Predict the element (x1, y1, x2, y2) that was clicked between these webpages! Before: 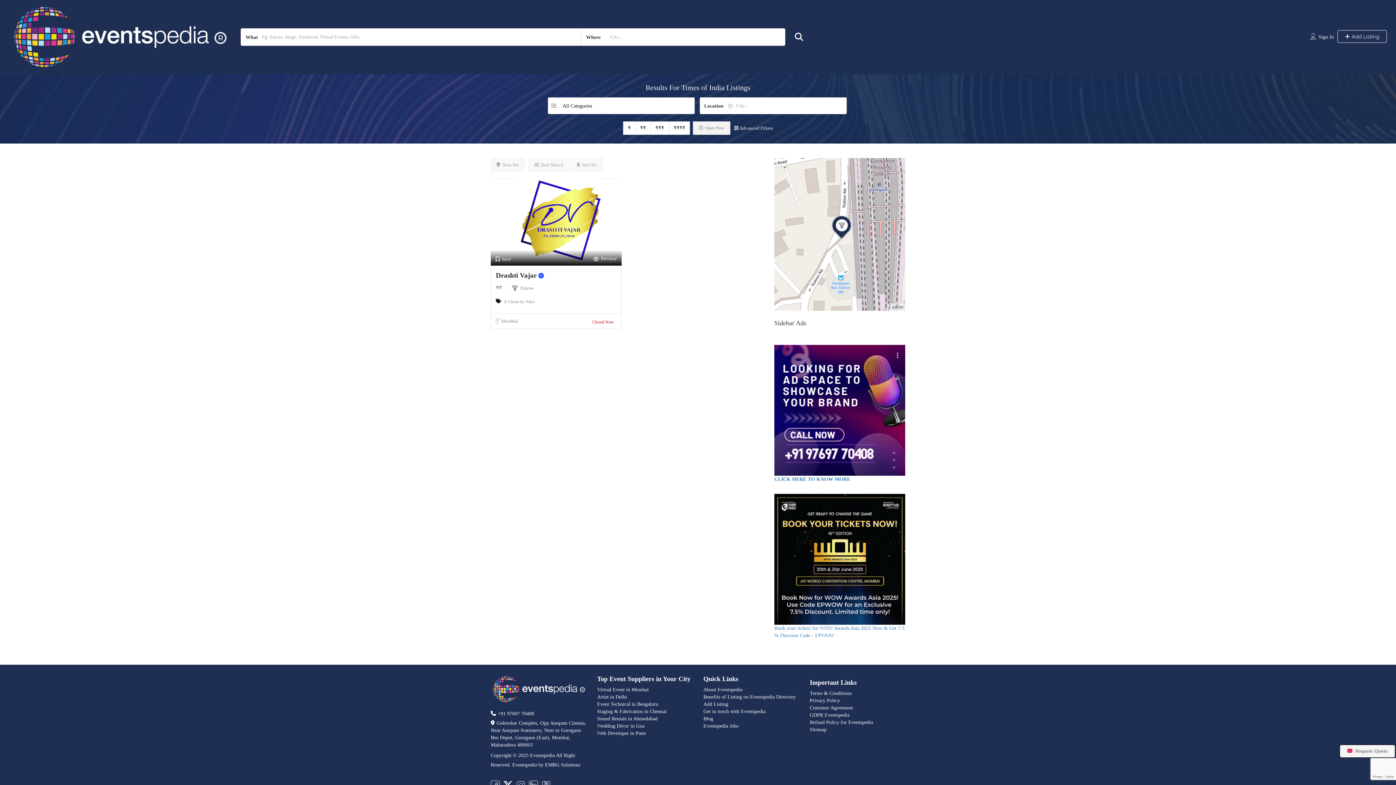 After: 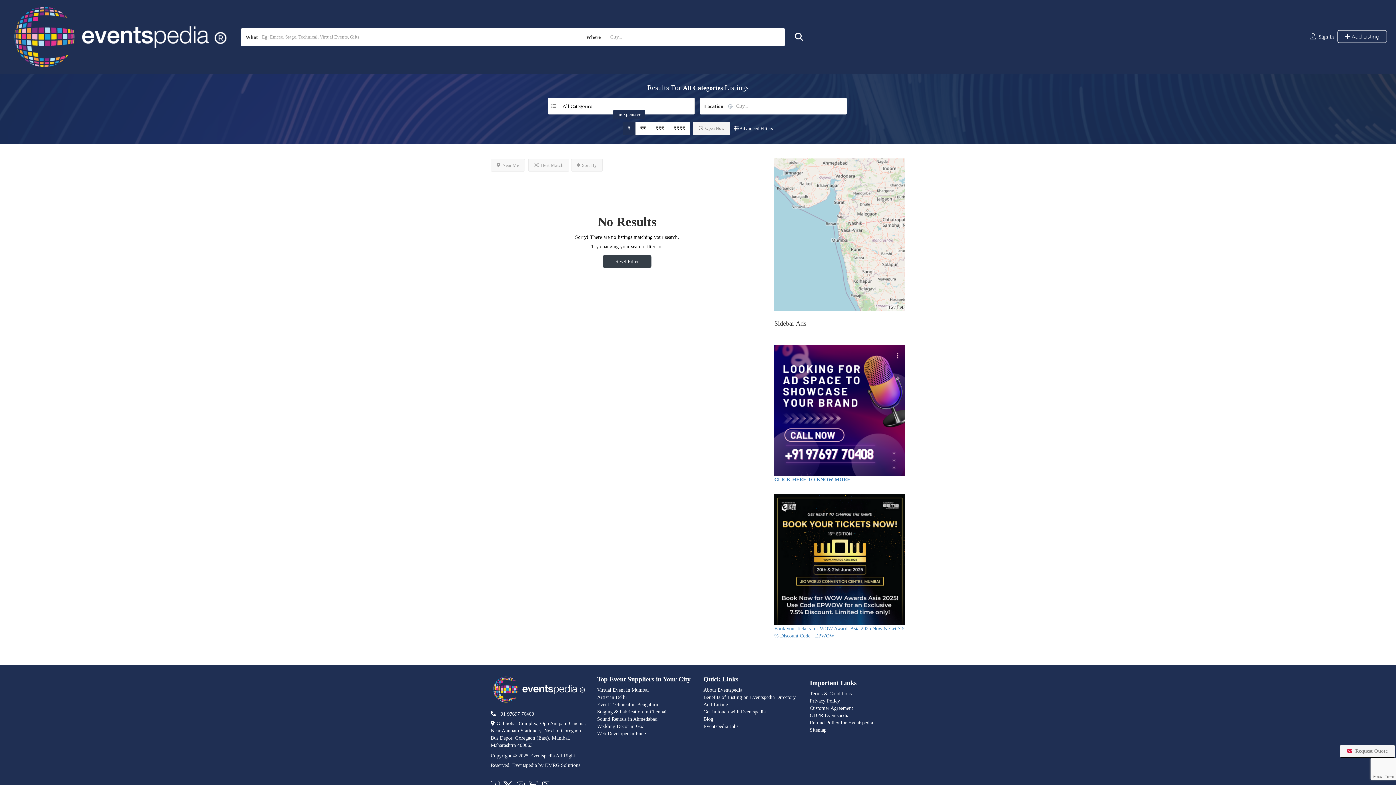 Action: label: ₹ bbox: (623, 121, 635, 134)